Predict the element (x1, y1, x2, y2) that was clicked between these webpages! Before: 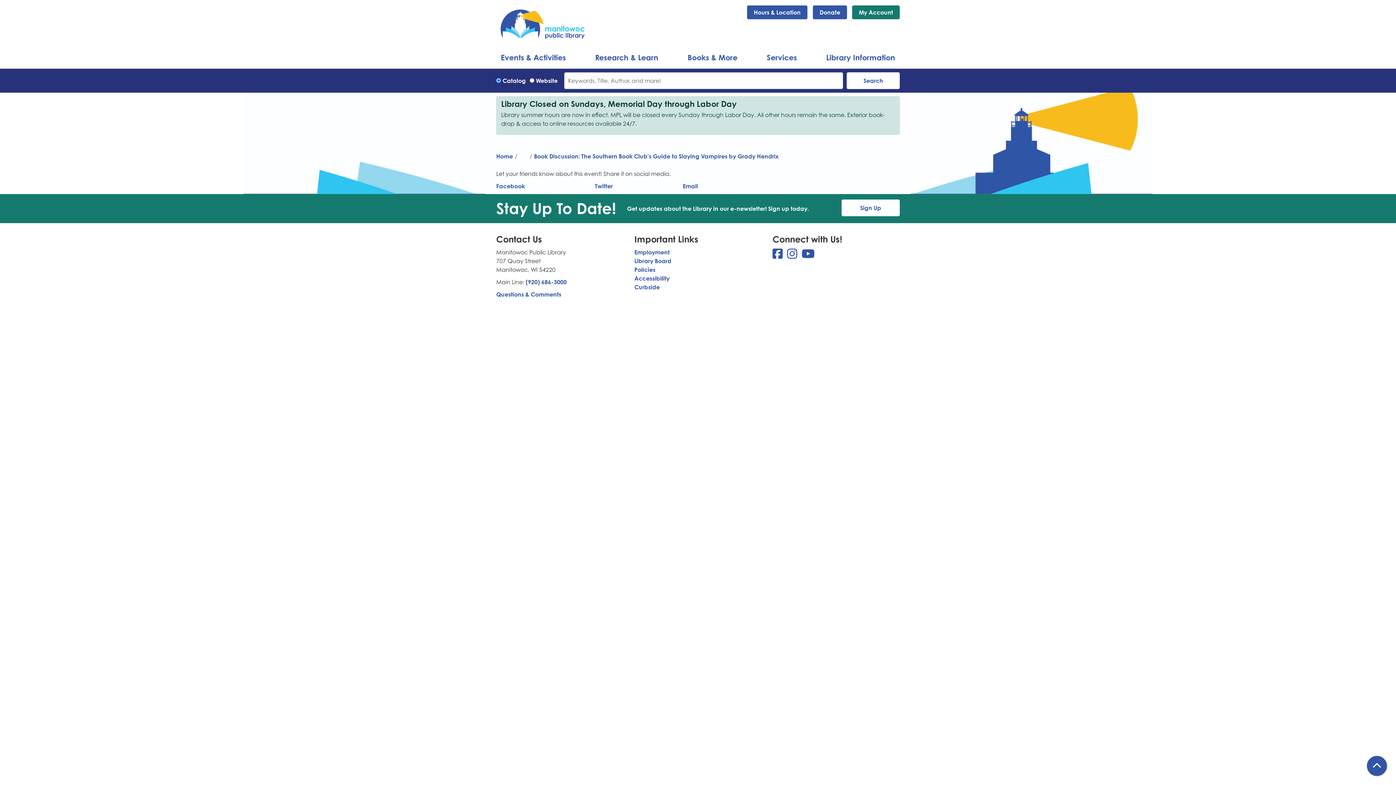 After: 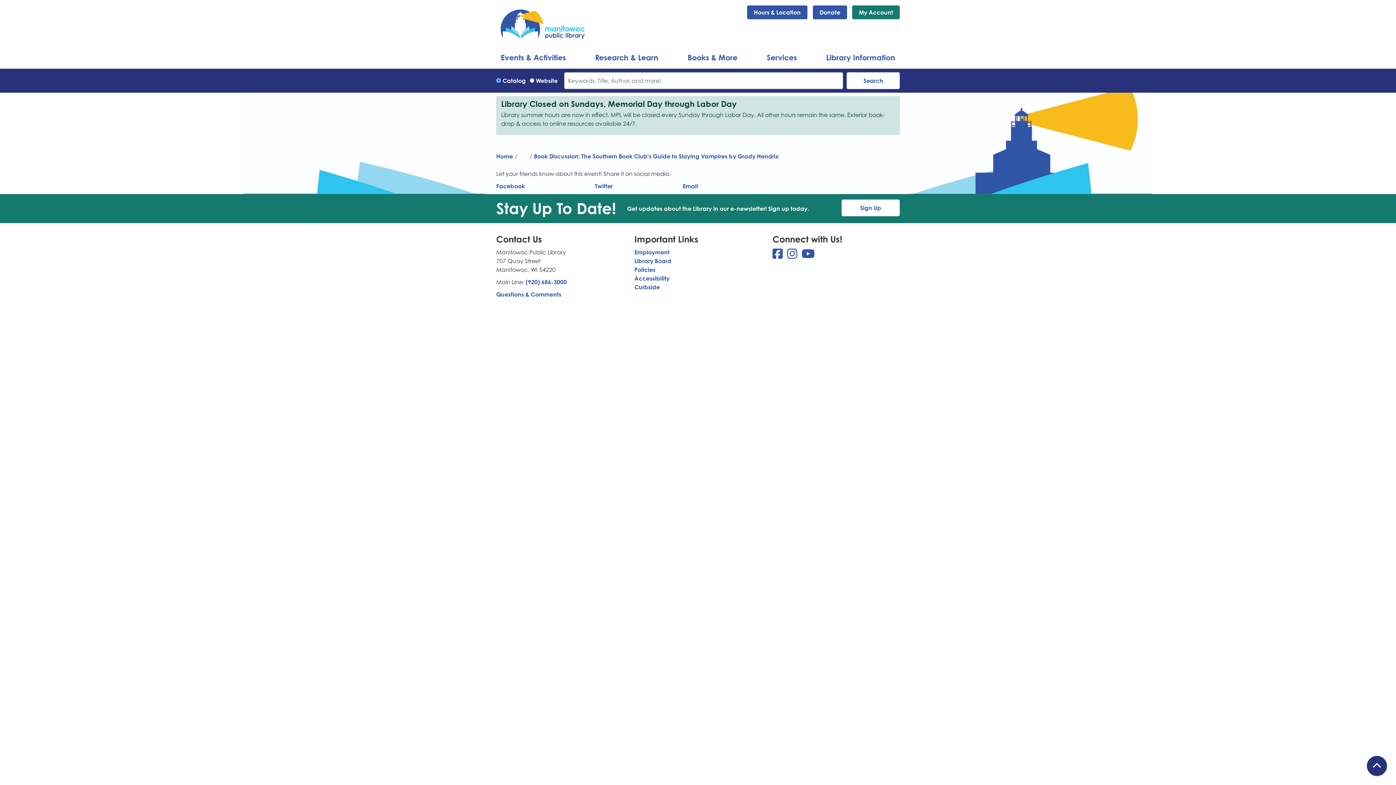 Action: label: Back To Top bbox: (1367, 756, 1387, 776)